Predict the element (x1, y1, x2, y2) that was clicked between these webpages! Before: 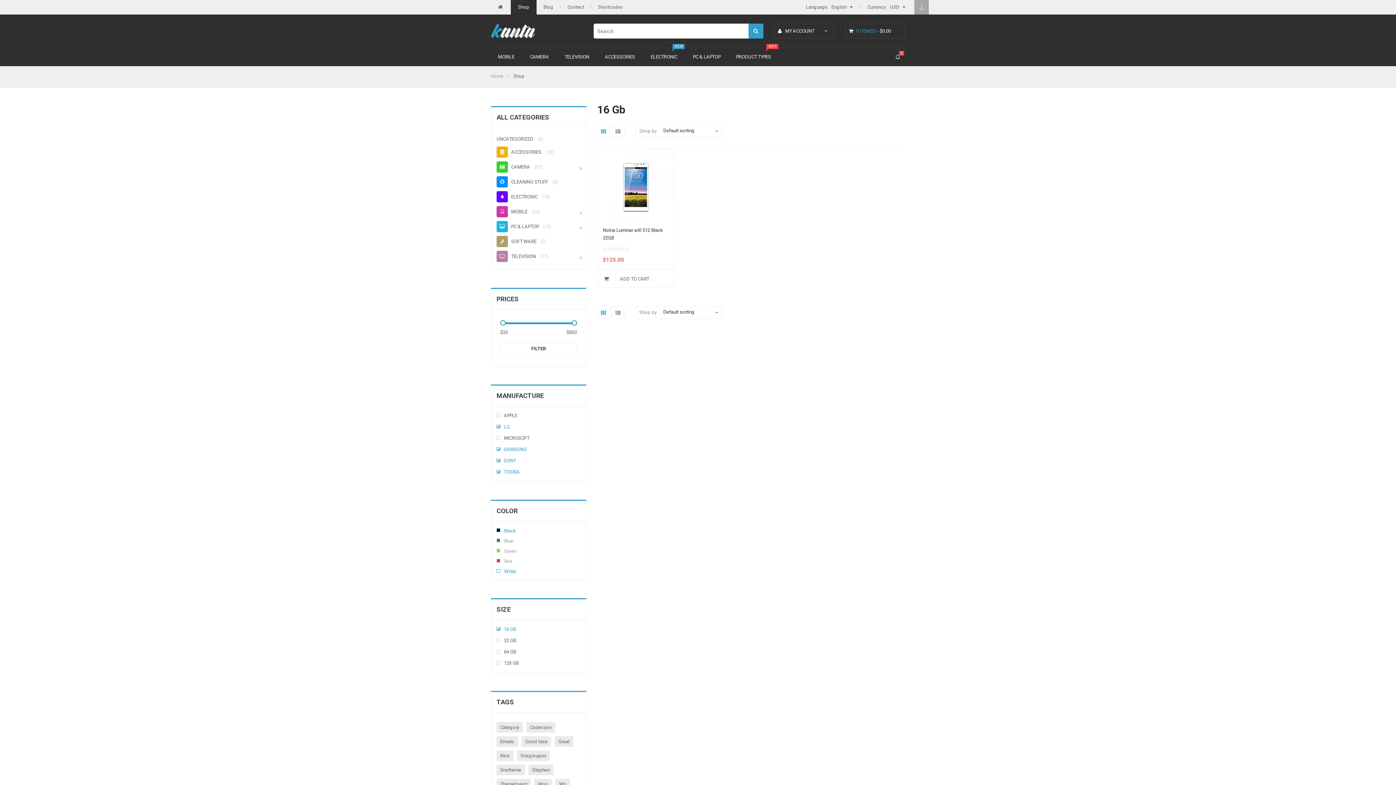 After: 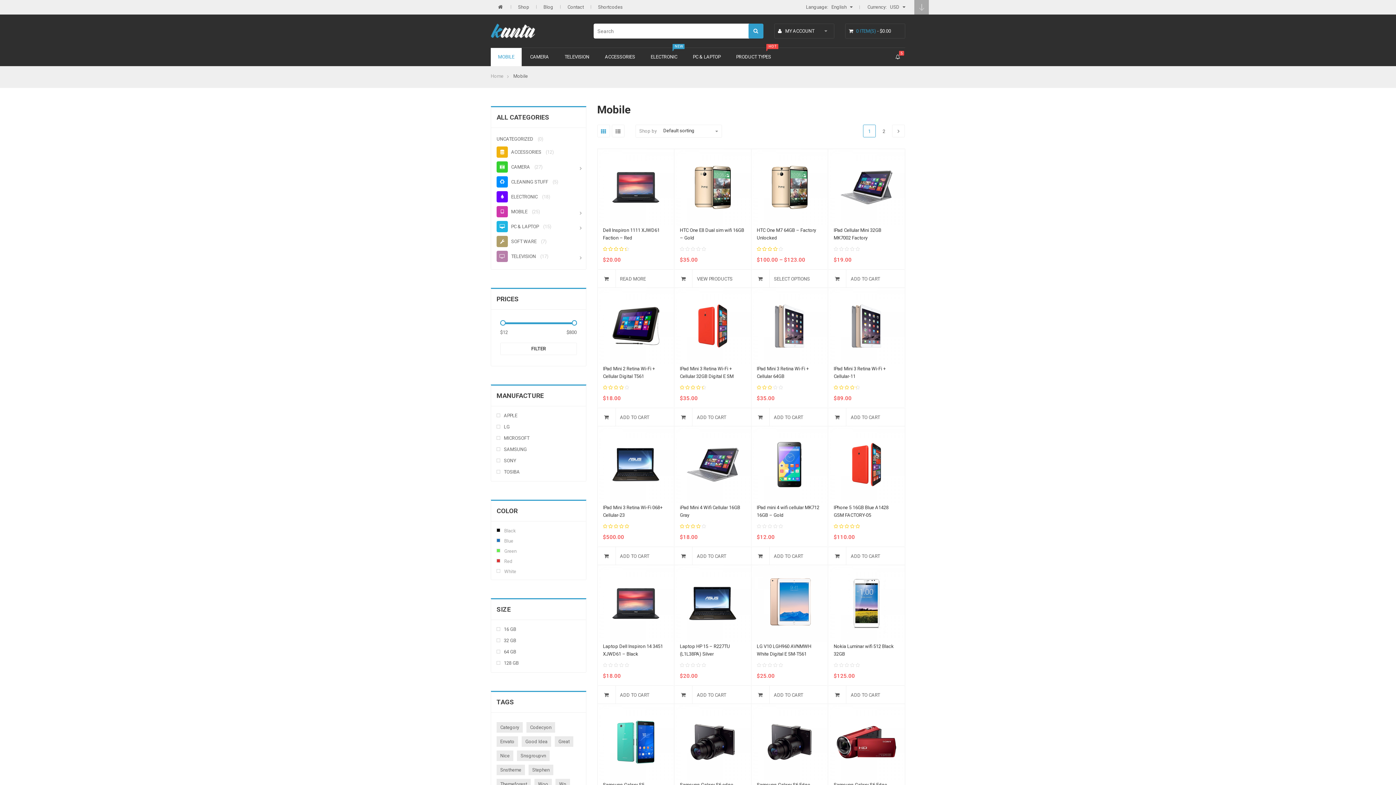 Action: bbox: (490, 48, 521, 66) label: MOBILE